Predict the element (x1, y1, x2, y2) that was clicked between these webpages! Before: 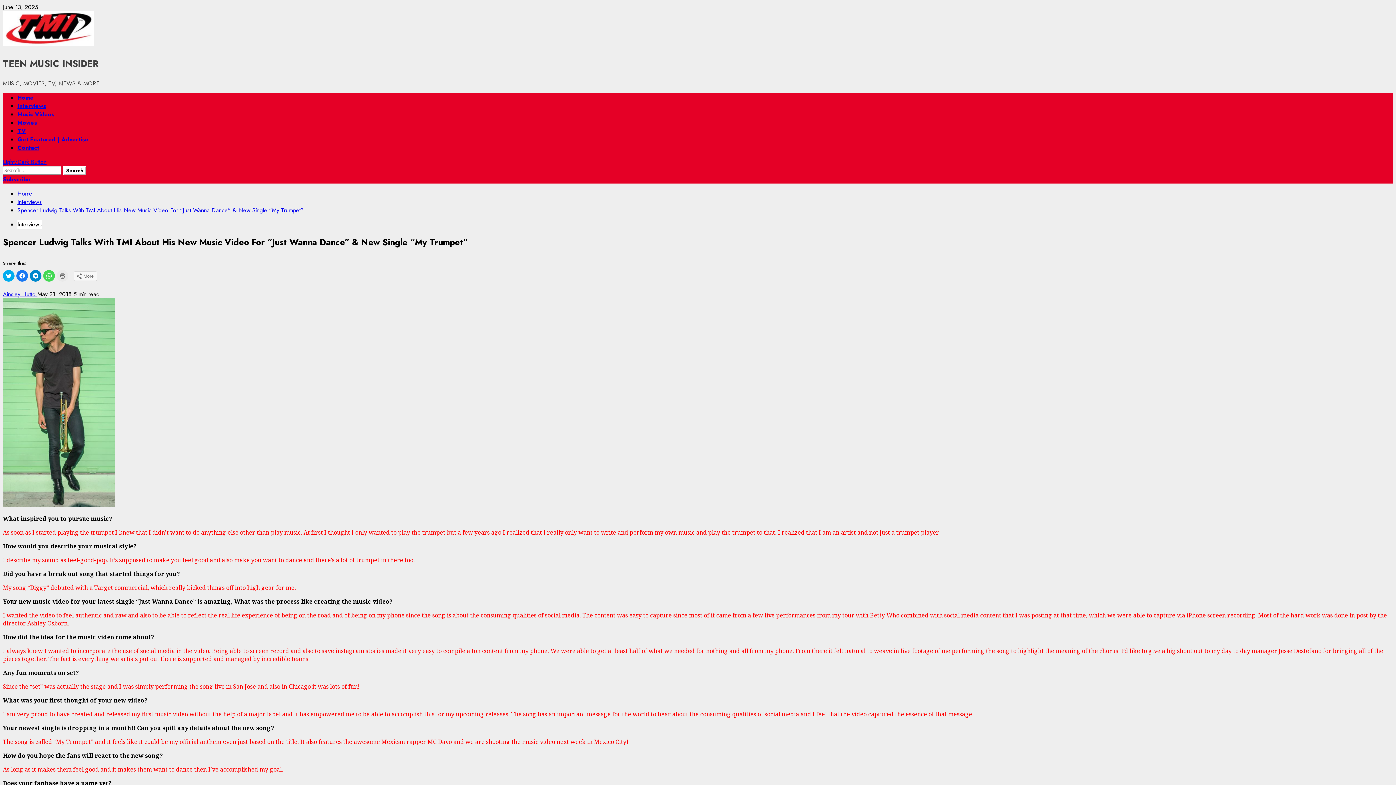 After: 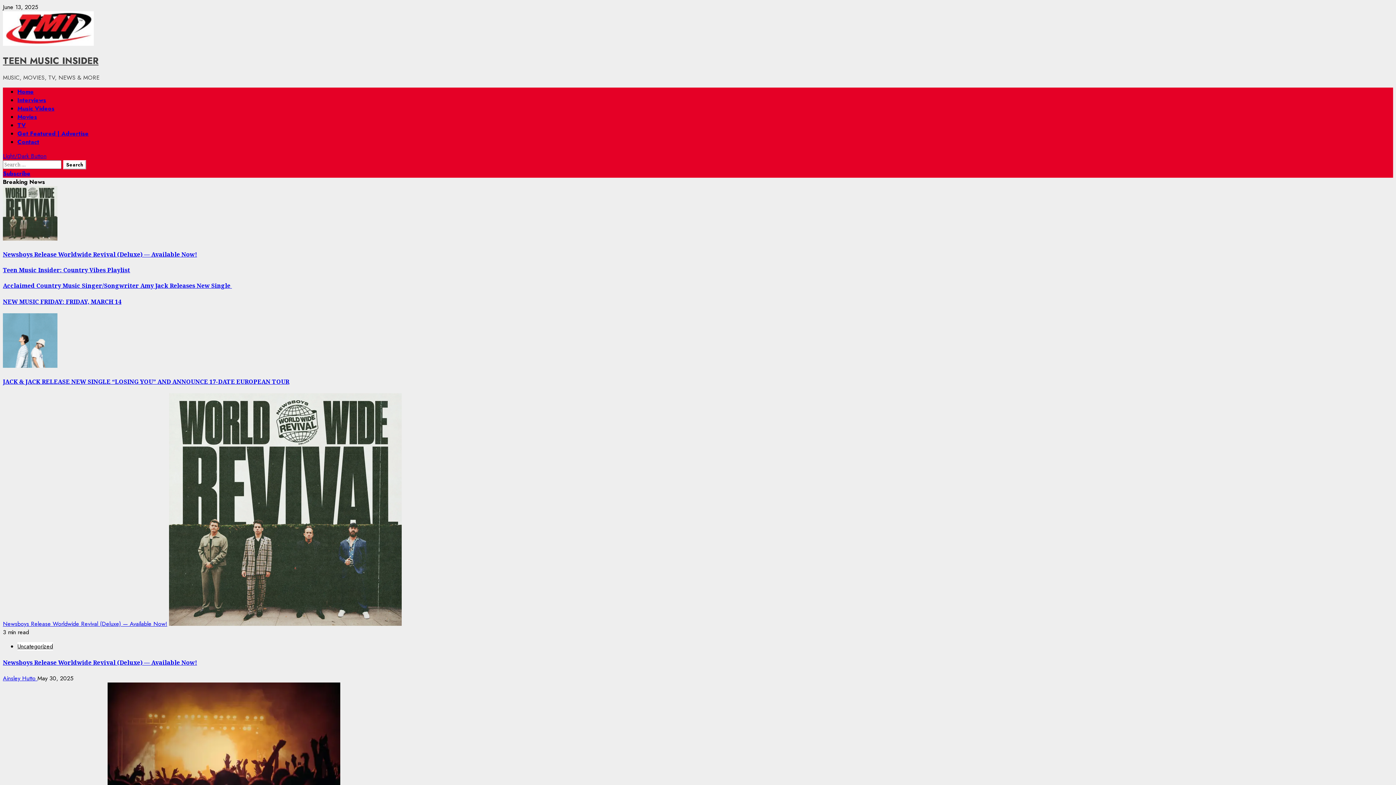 Action: bbox: (2, 39, 93, 48)